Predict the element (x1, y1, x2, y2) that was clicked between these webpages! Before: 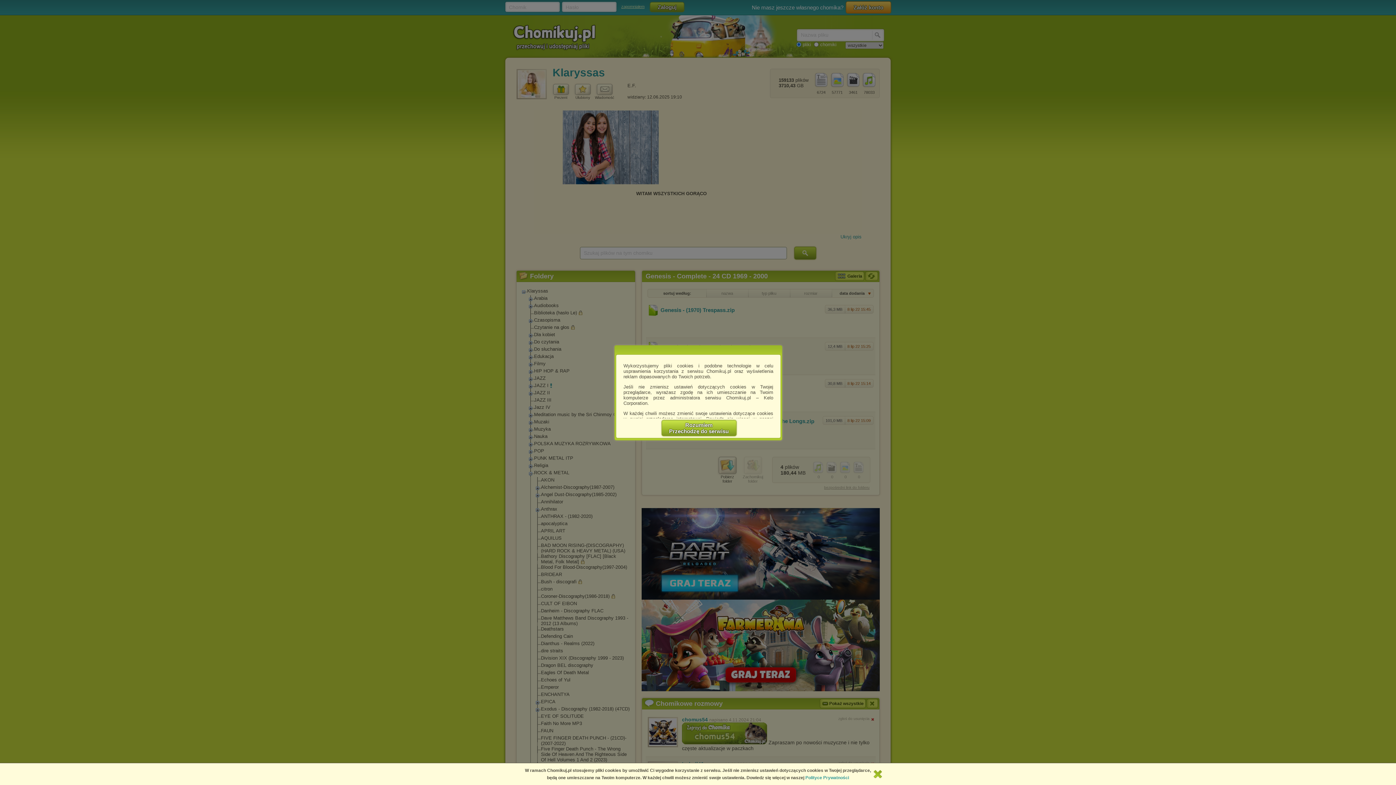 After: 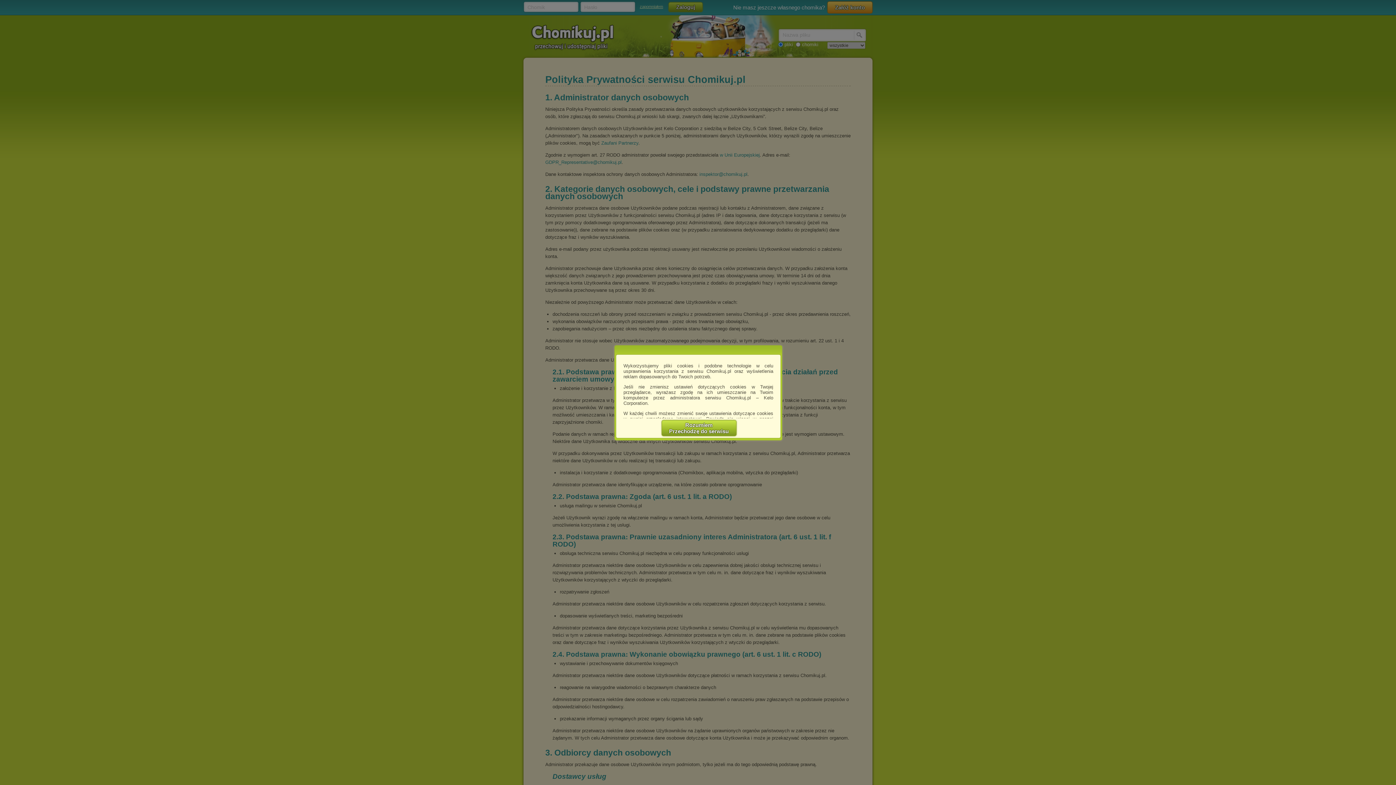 Action: label: Polityce Prywatności bbox: (805, 775, 849, 780)